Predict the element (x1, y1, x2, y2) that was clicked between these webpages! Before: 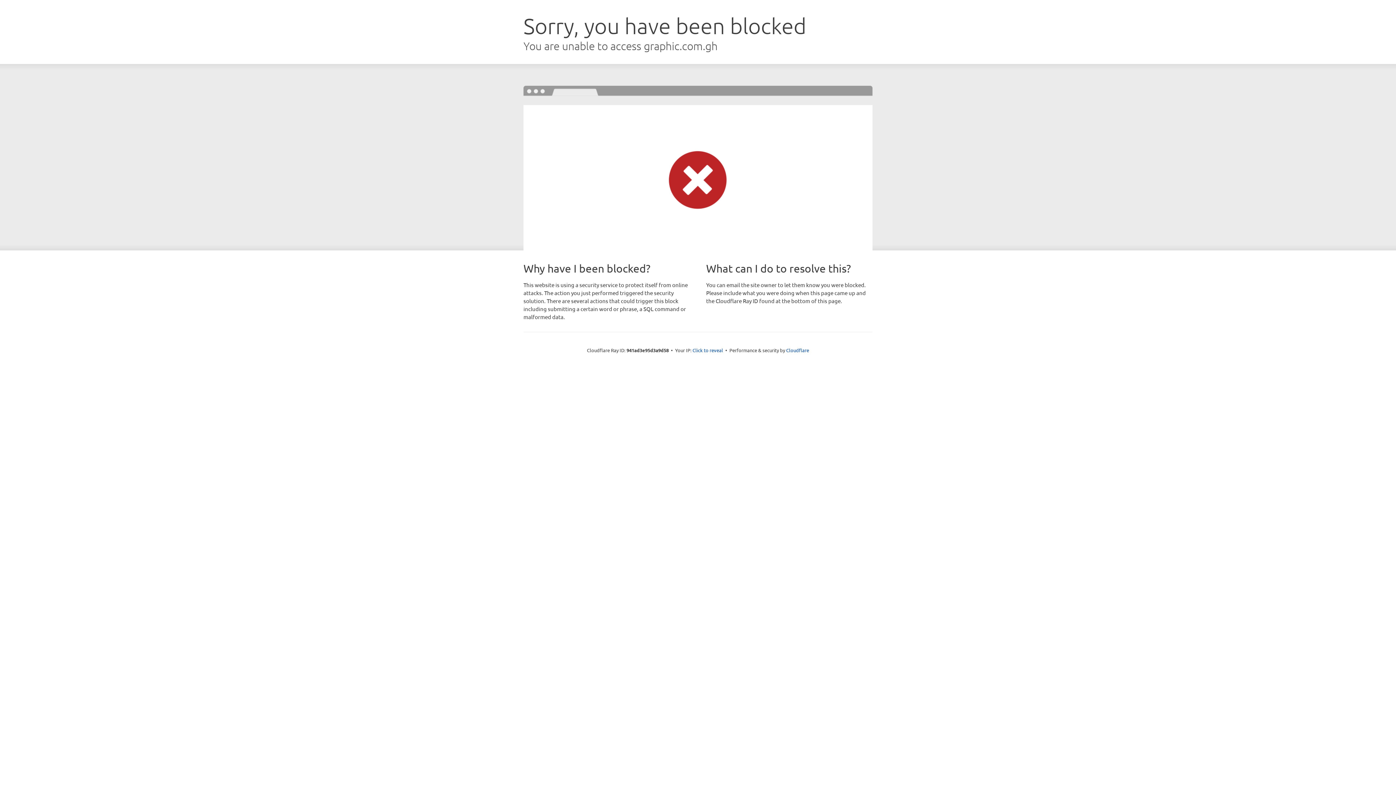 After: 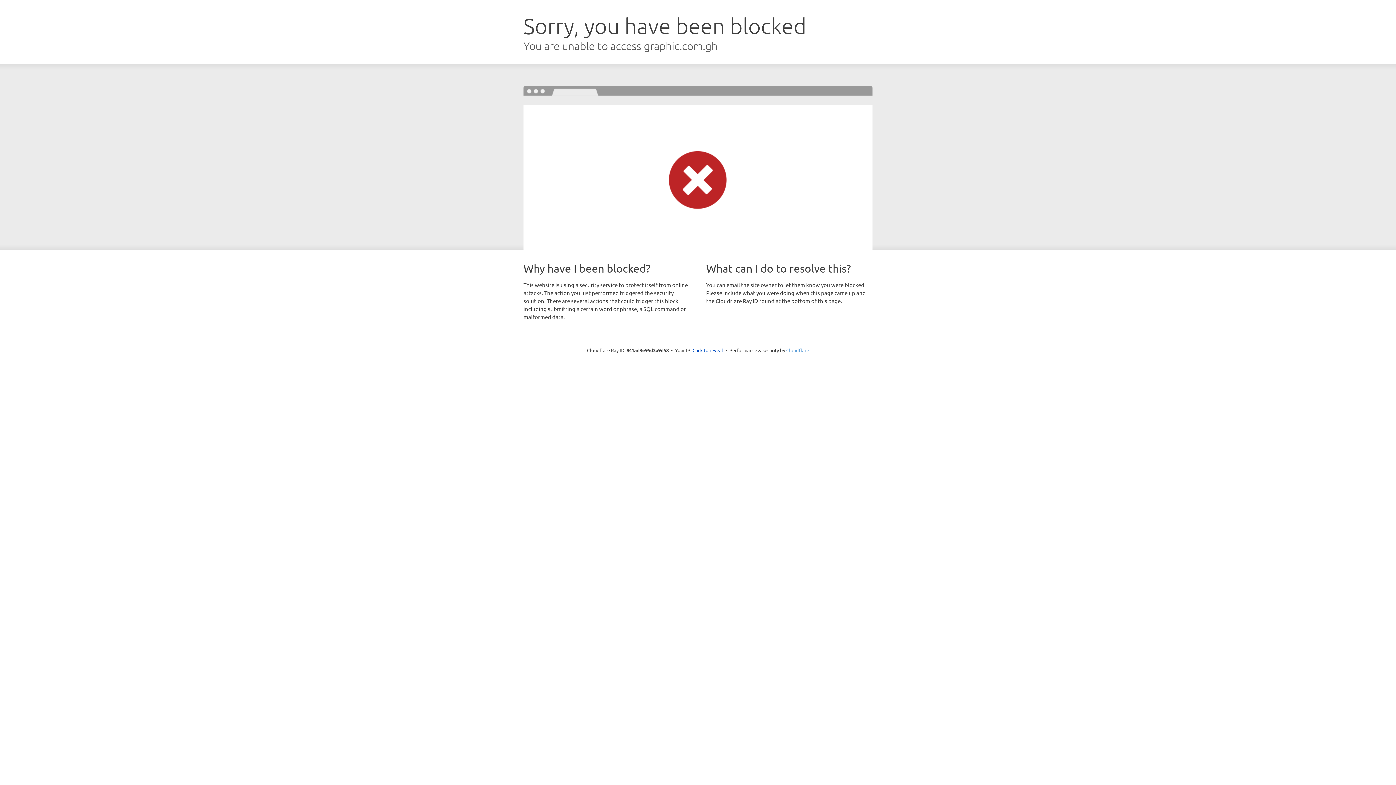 Action: label: Cloudflare bbox: (786, 347, 809, 353)